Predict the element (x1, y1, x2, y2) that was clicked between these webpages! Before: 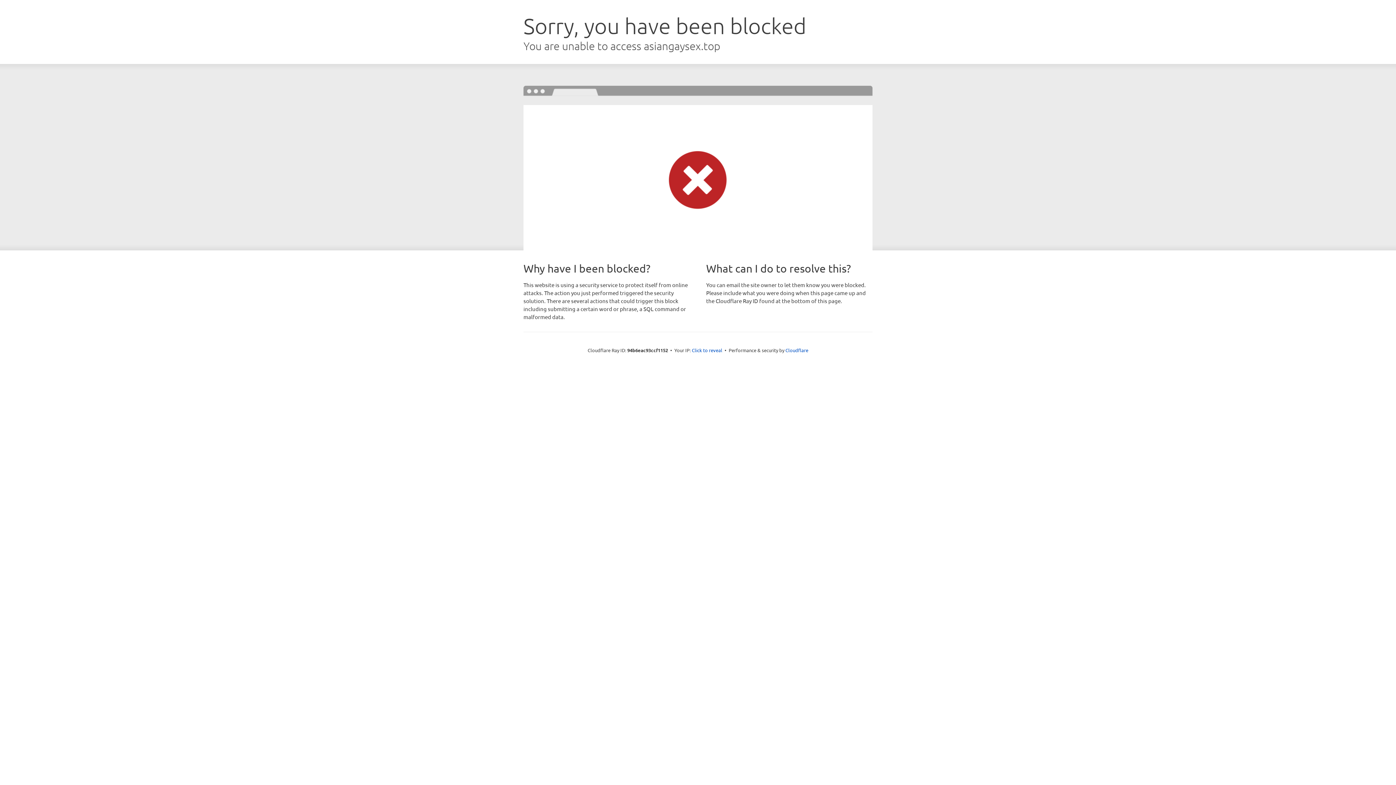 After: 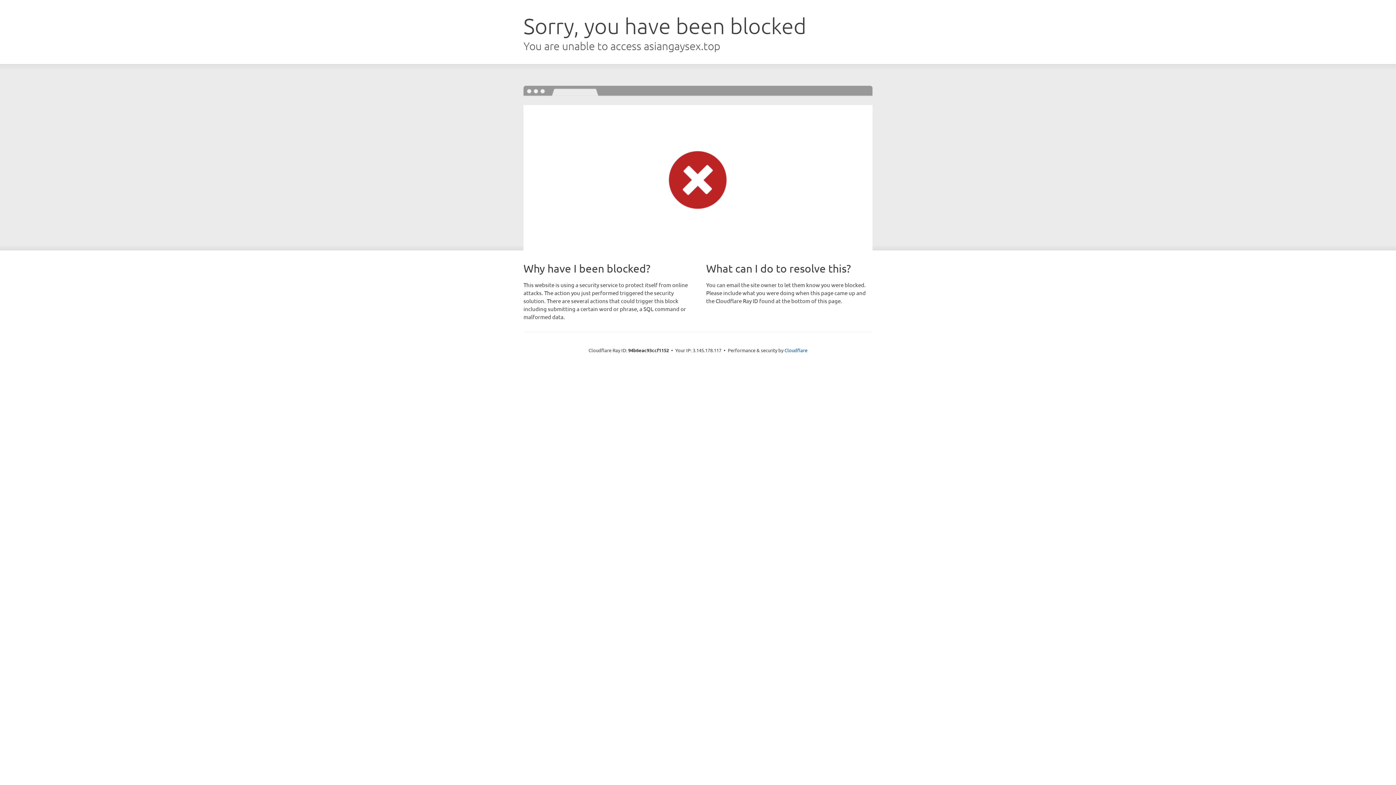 Action: label: Click to reveal bbox: (692, 346, 722, 353)